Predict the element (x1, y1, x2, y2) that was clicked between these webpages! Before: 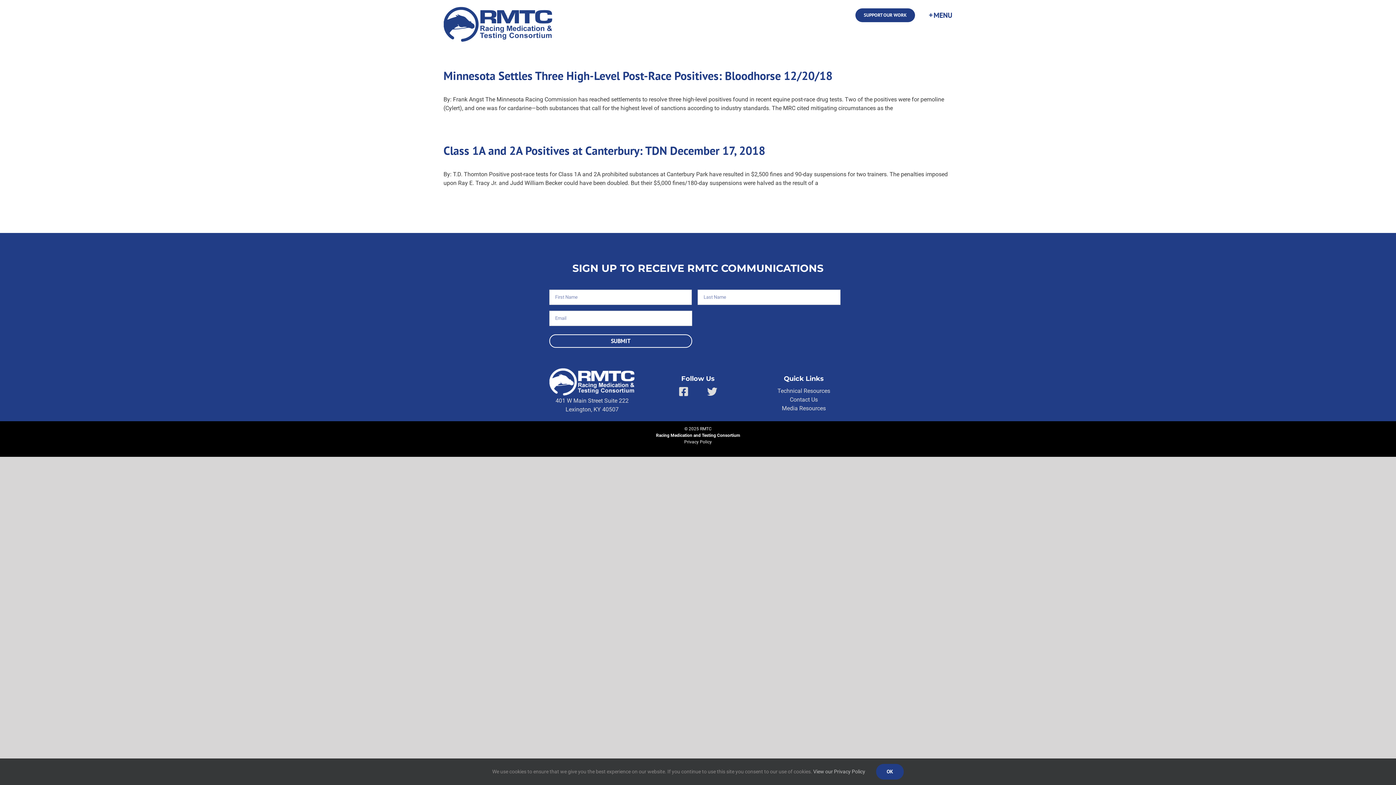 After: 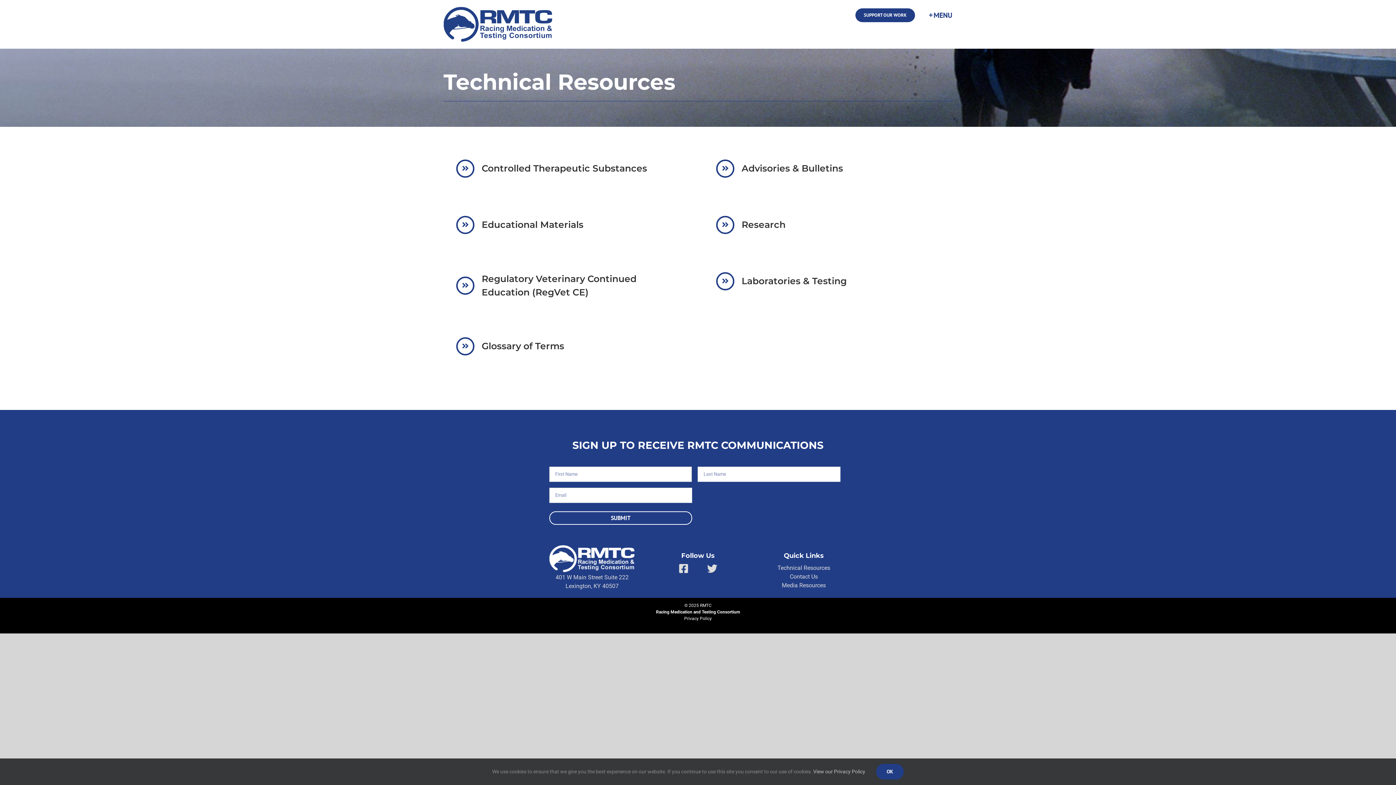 Action: bbox: (777, 387, 830, 394) label: Technical Resources